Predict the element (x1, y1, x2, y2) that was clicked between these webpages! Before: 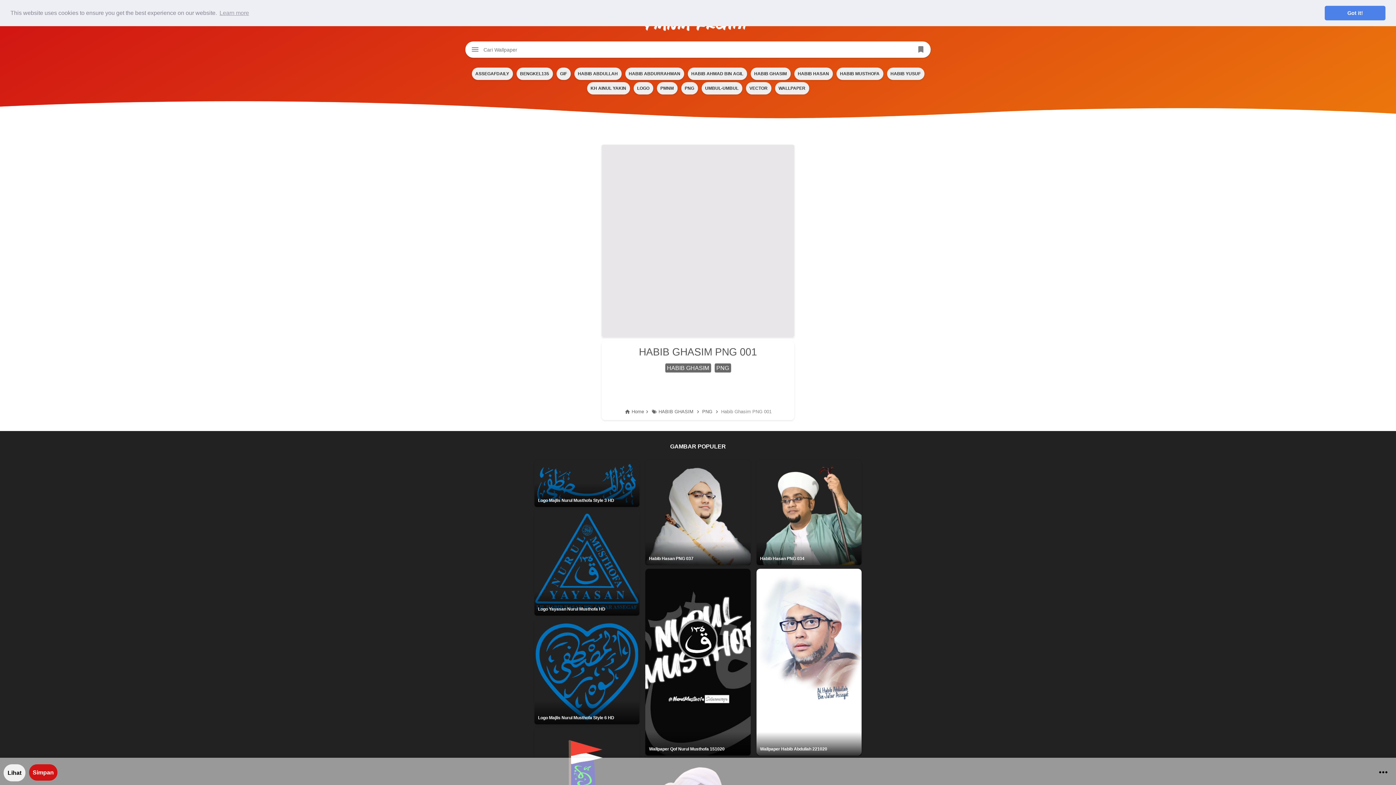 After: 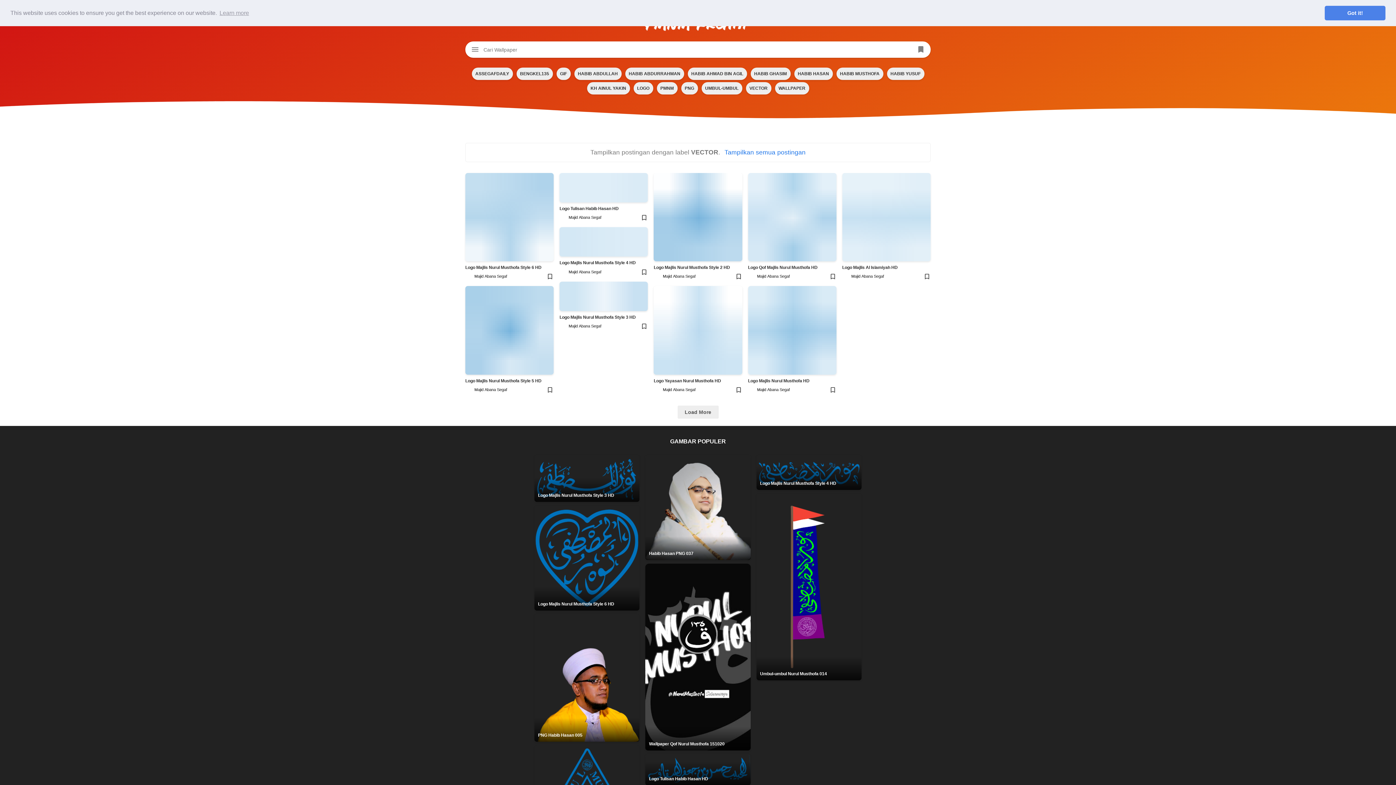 Action: label: VECTOR bbox: (746, 82, 771, 94)